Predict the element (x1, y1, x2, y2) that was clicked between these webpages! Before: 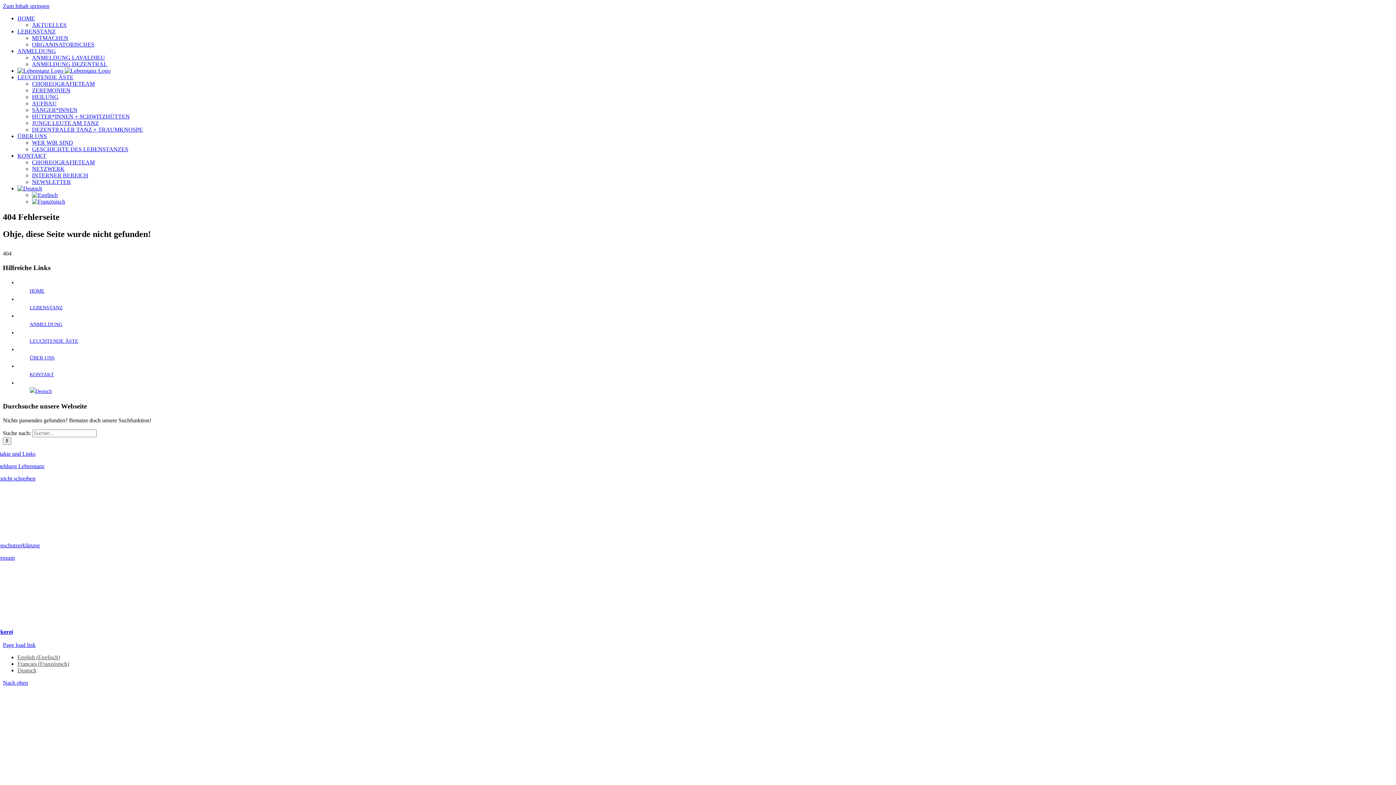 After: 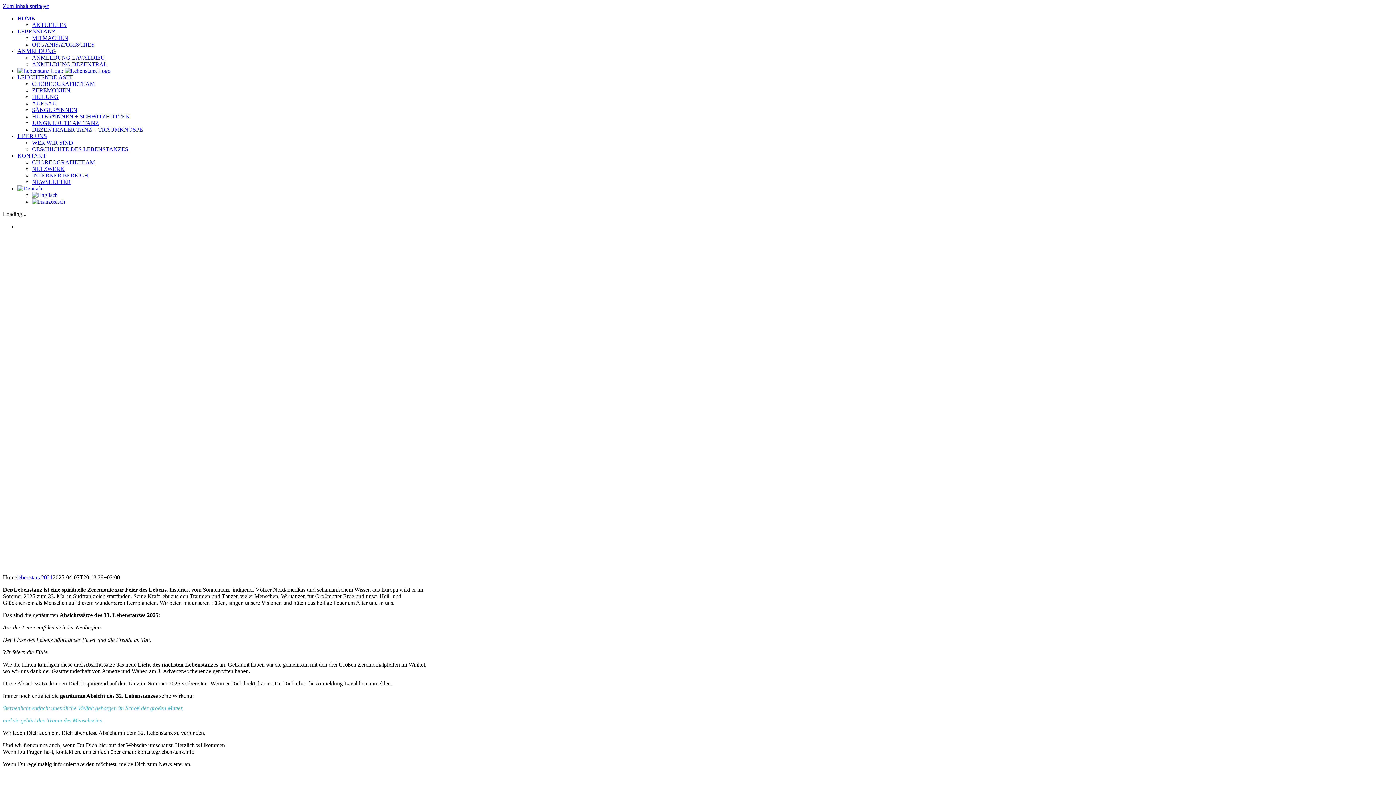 Action: bbox: (17, 15, 34, 21) label: HOME